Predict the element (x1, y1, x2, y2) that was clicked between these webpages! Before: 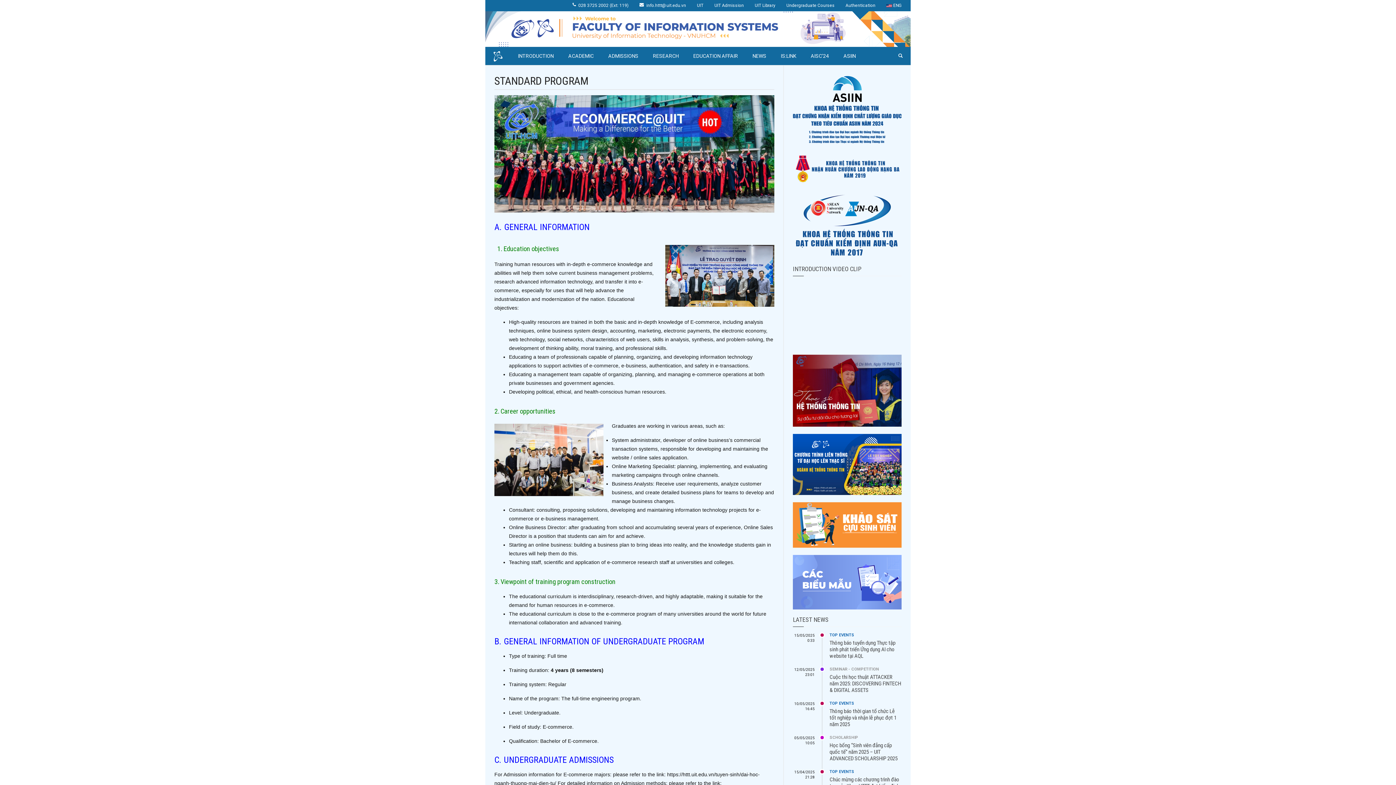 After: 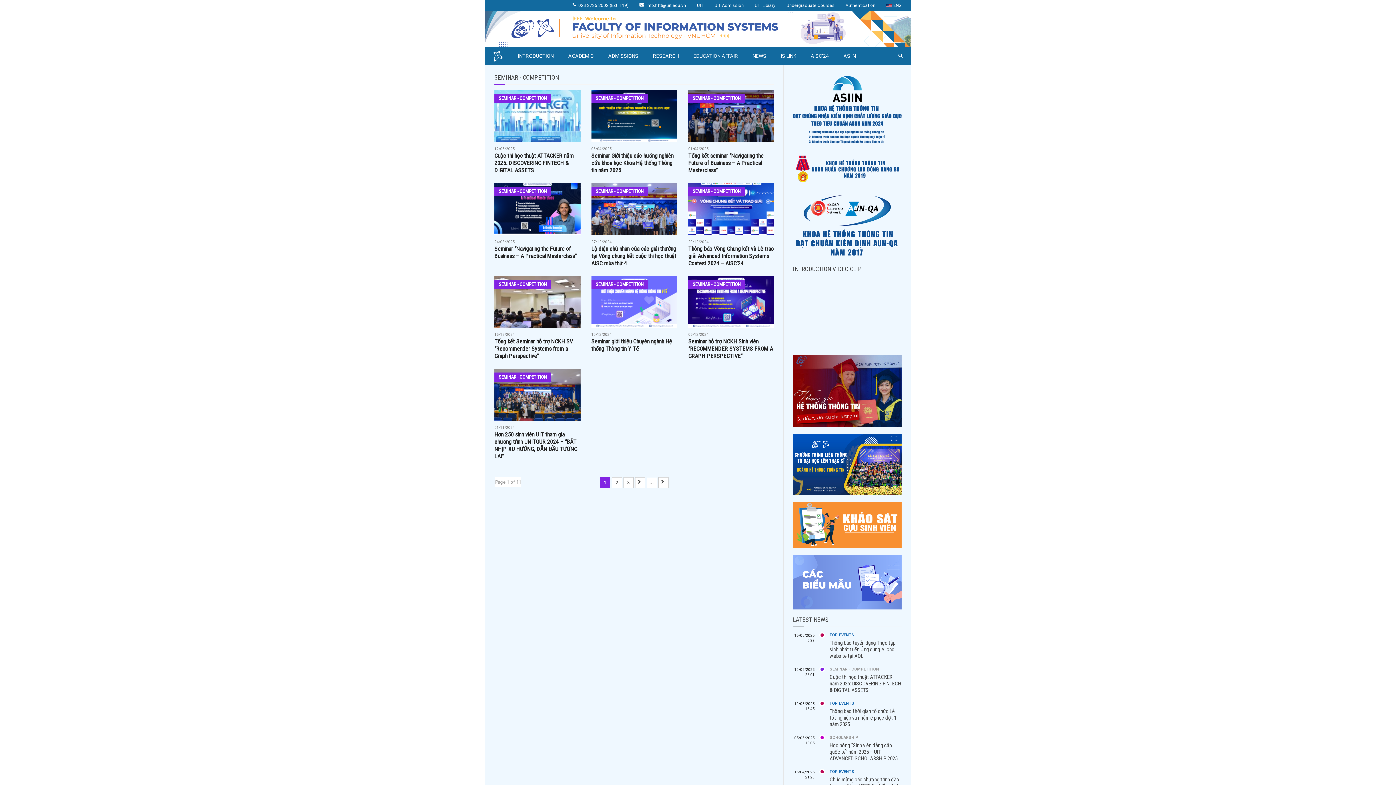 Action: label: SEMINAR - COMPETITION bbox: (829, 667, 879, 671)